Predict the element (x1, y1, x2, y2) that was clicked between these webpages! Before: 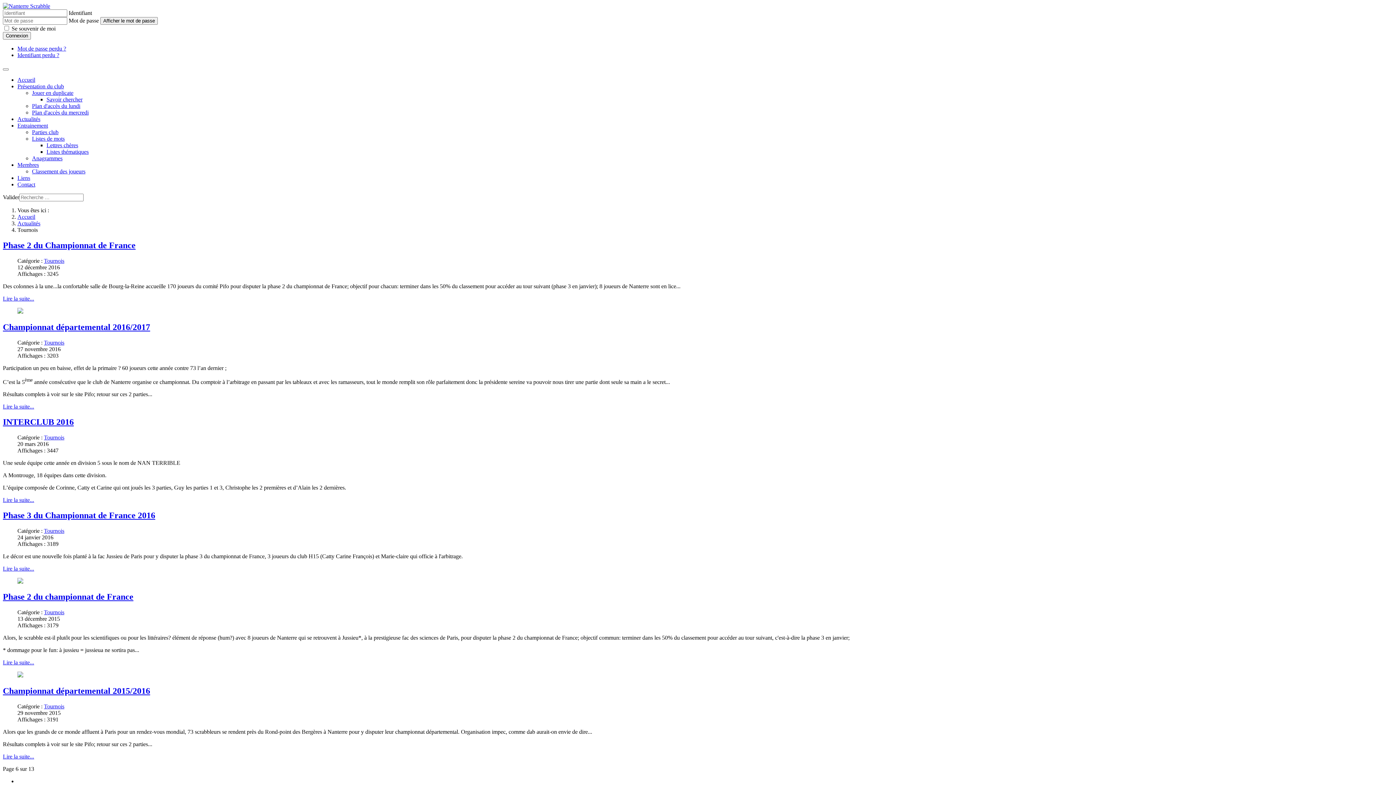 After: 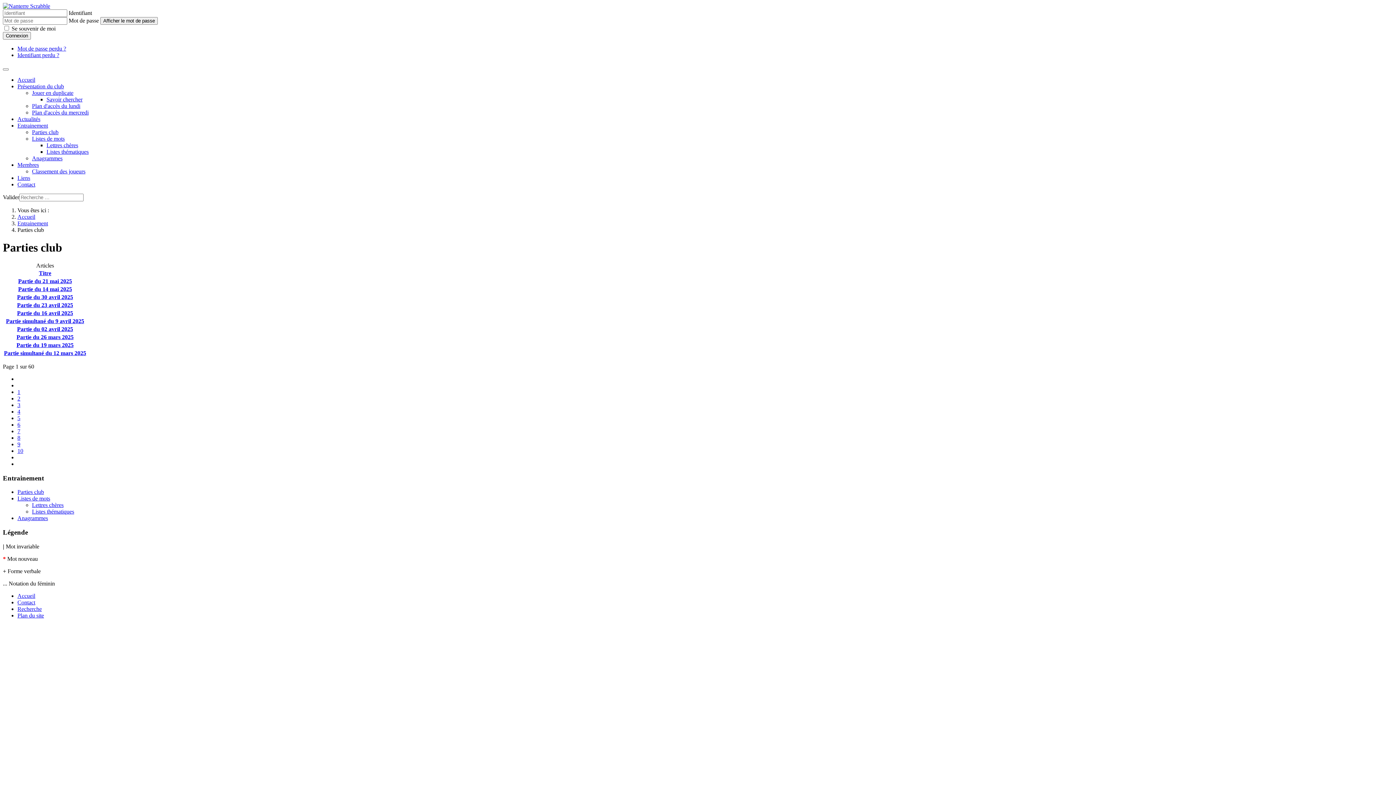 Action: bbox: (32, 129, 58, 135) label: Parties club